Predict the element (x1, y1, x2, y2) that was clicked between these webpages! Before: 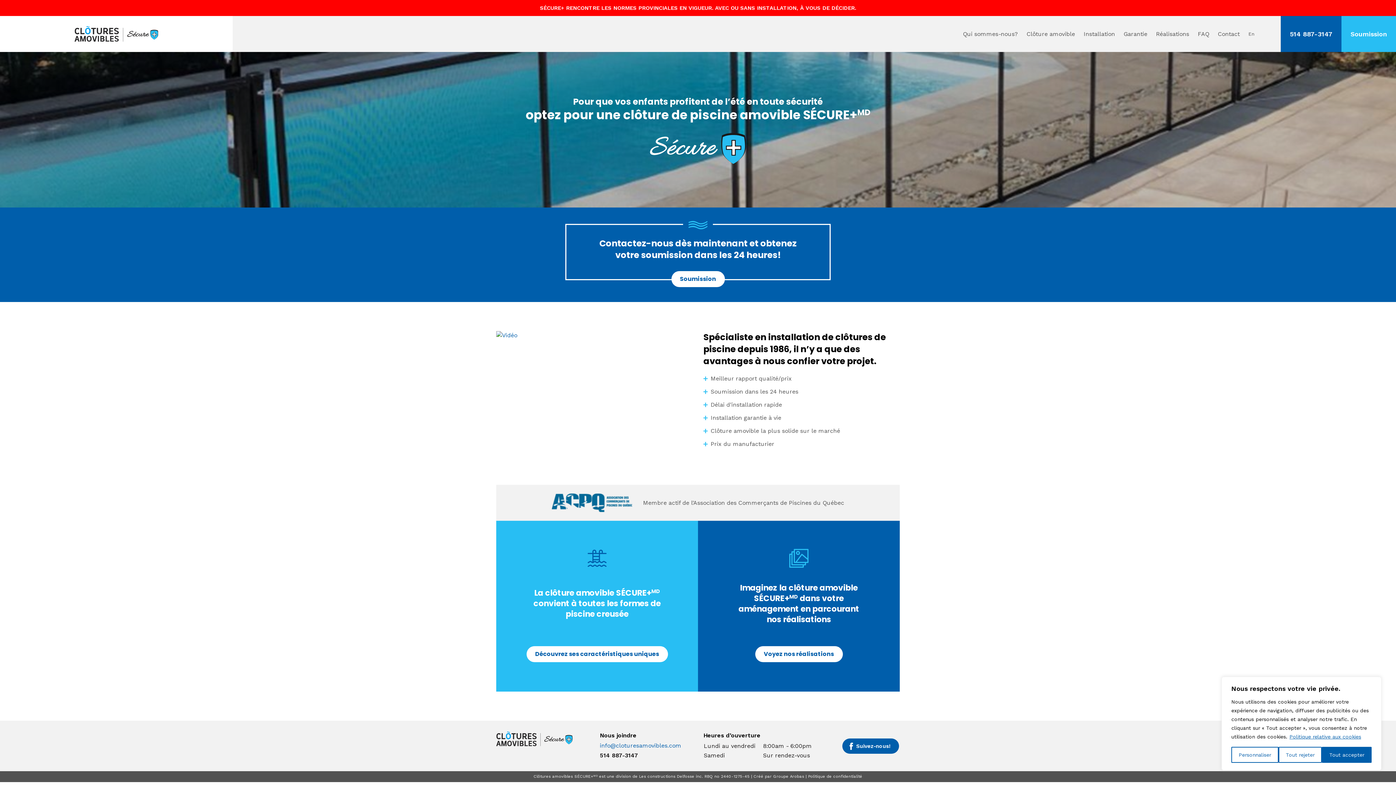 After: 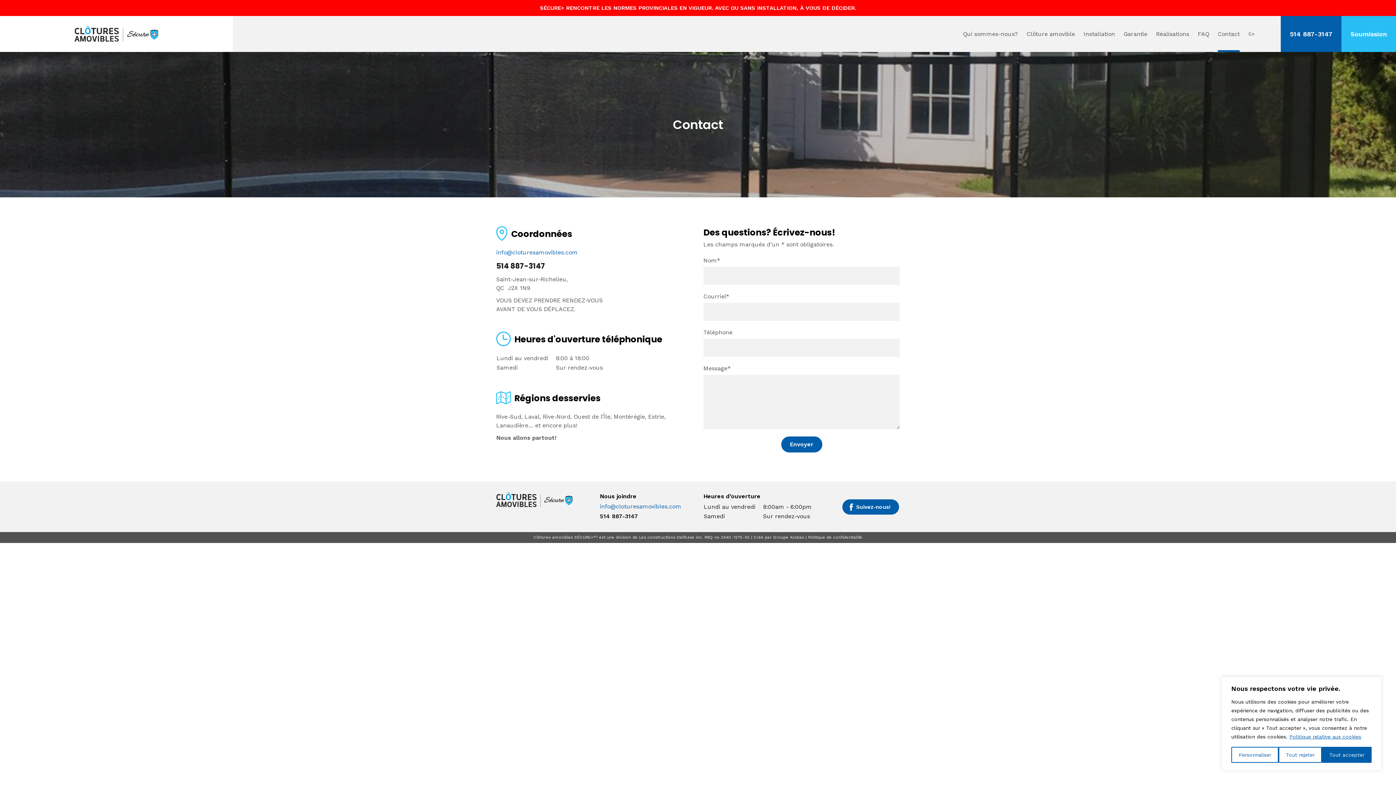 Action: bbox: (1218, 16, 1240, 52) label: Contact